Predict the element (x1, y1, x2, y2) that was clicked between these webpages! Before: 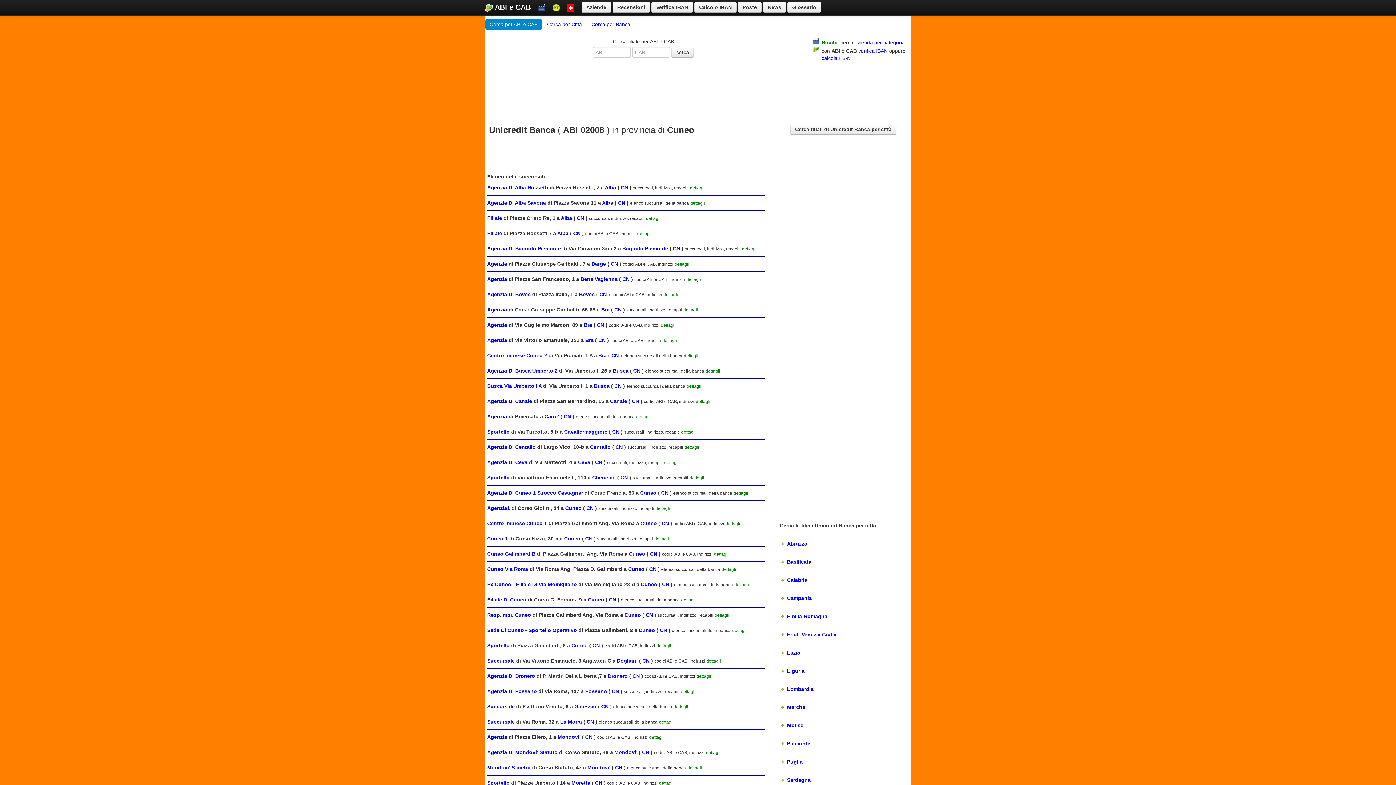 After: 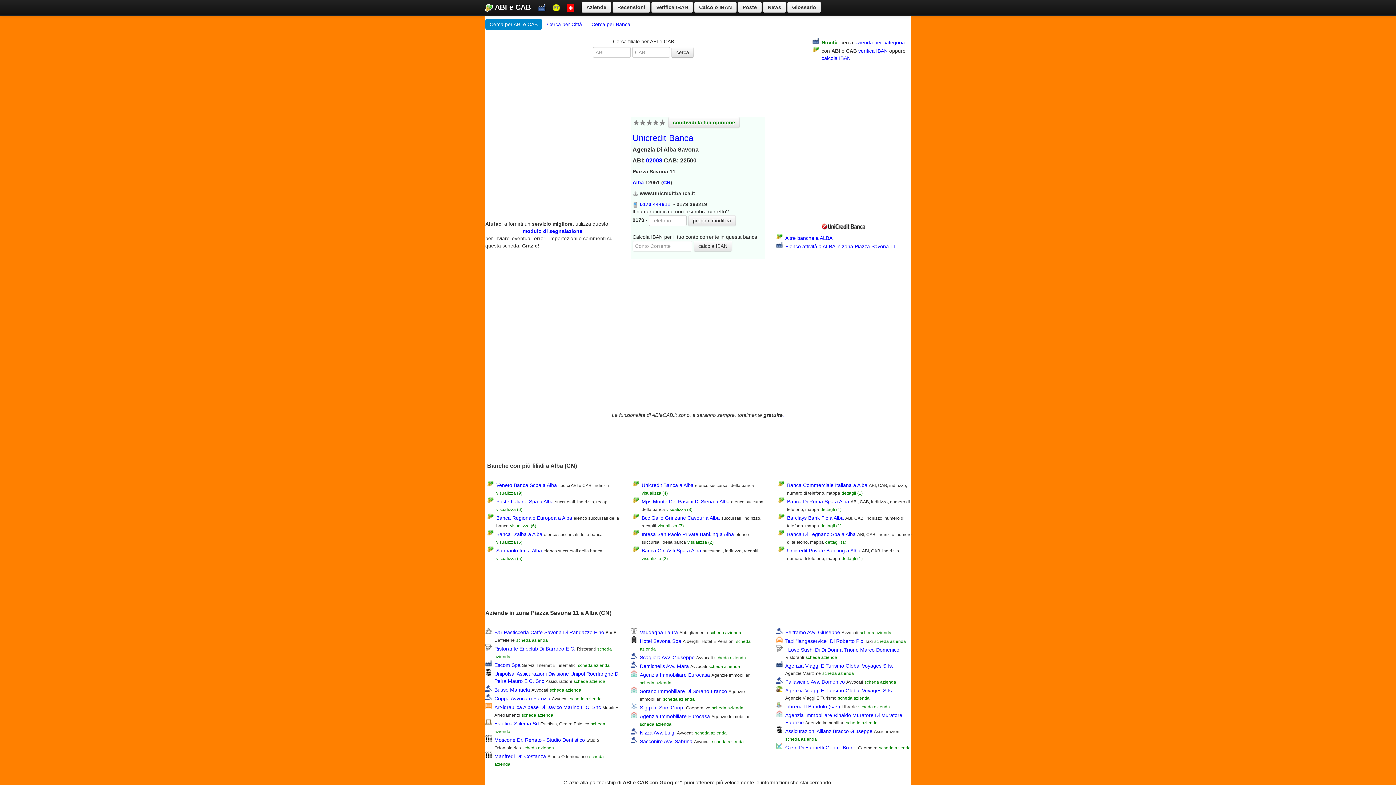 Action: label: dettagli bbox: (690, 200, 705, 205)